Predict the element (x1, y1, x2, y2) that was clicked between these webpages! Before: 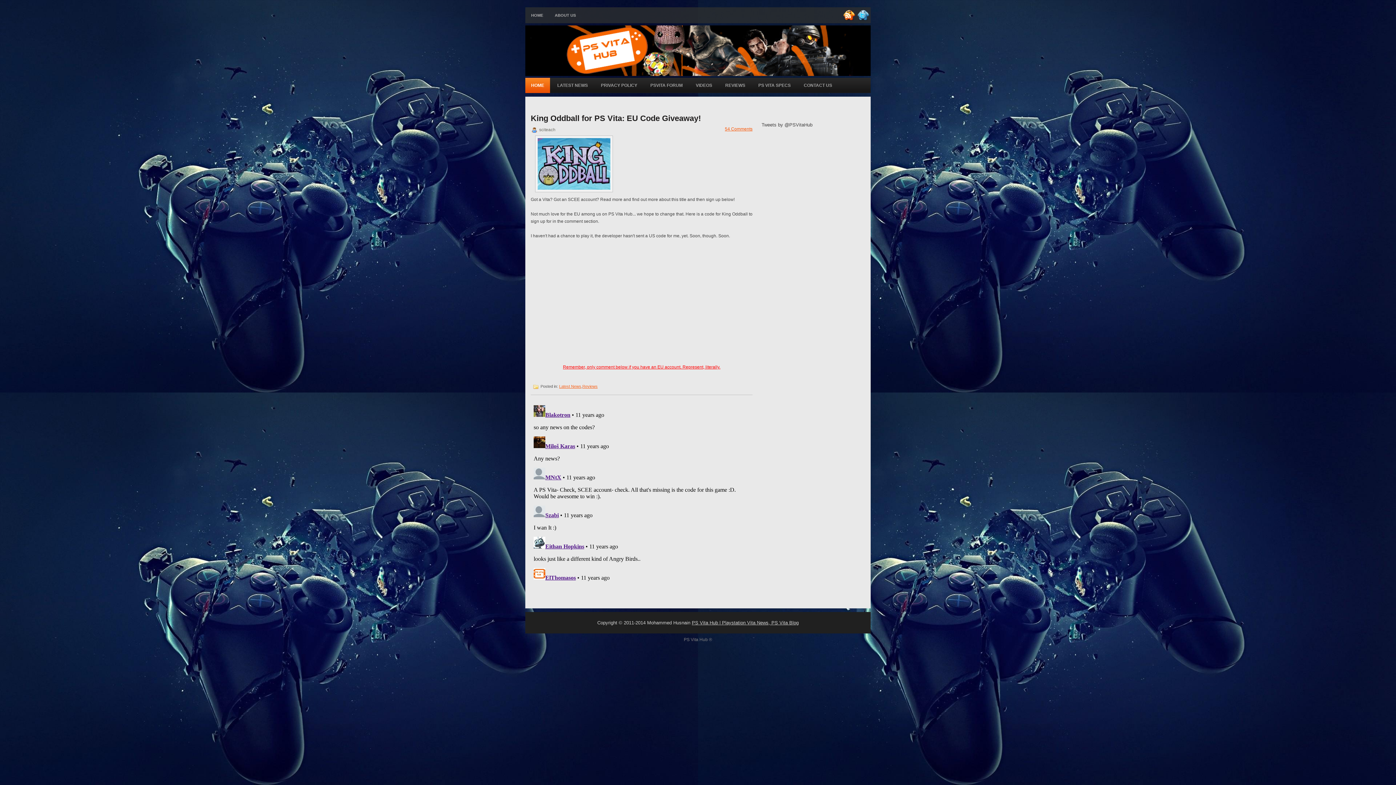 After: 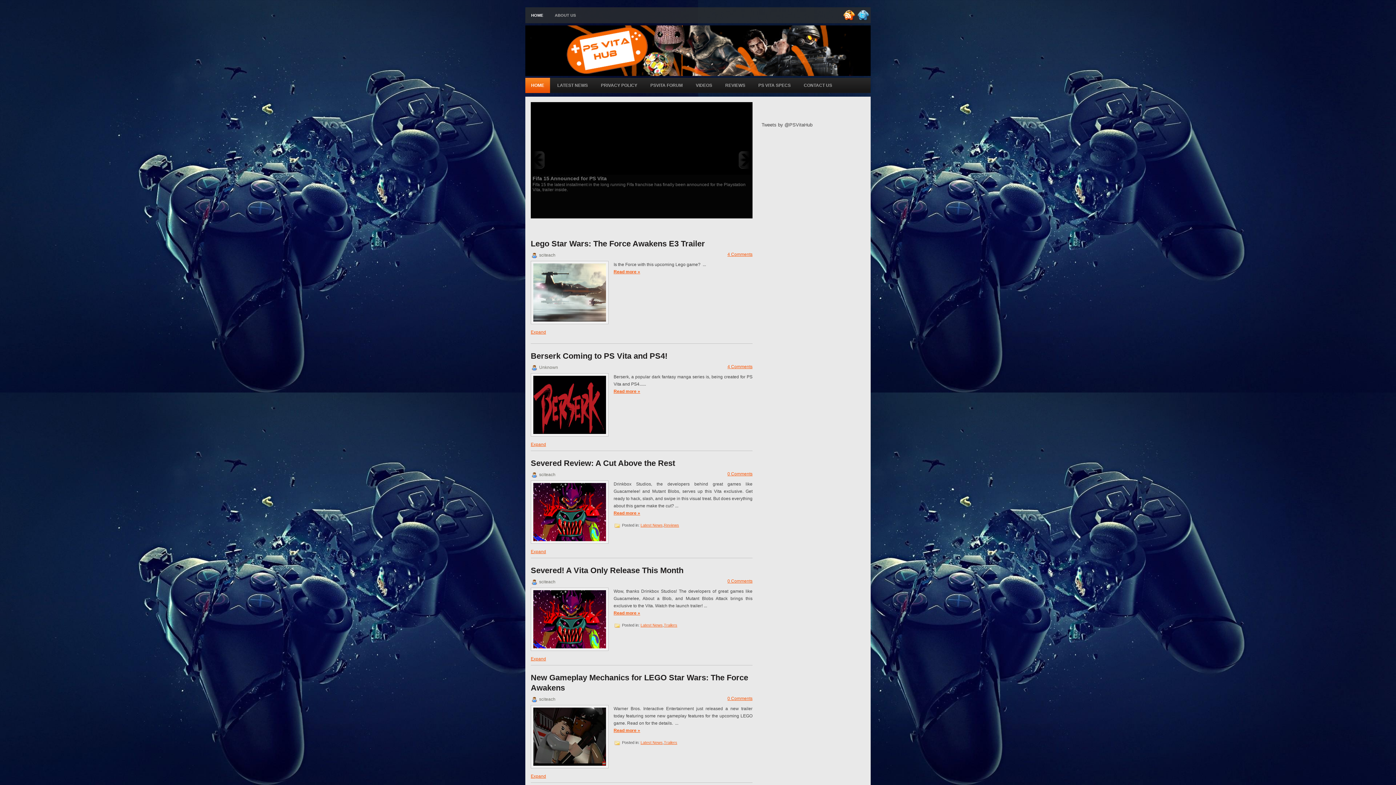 Action: label: HOME bbox: (525, 77, 550, 93)